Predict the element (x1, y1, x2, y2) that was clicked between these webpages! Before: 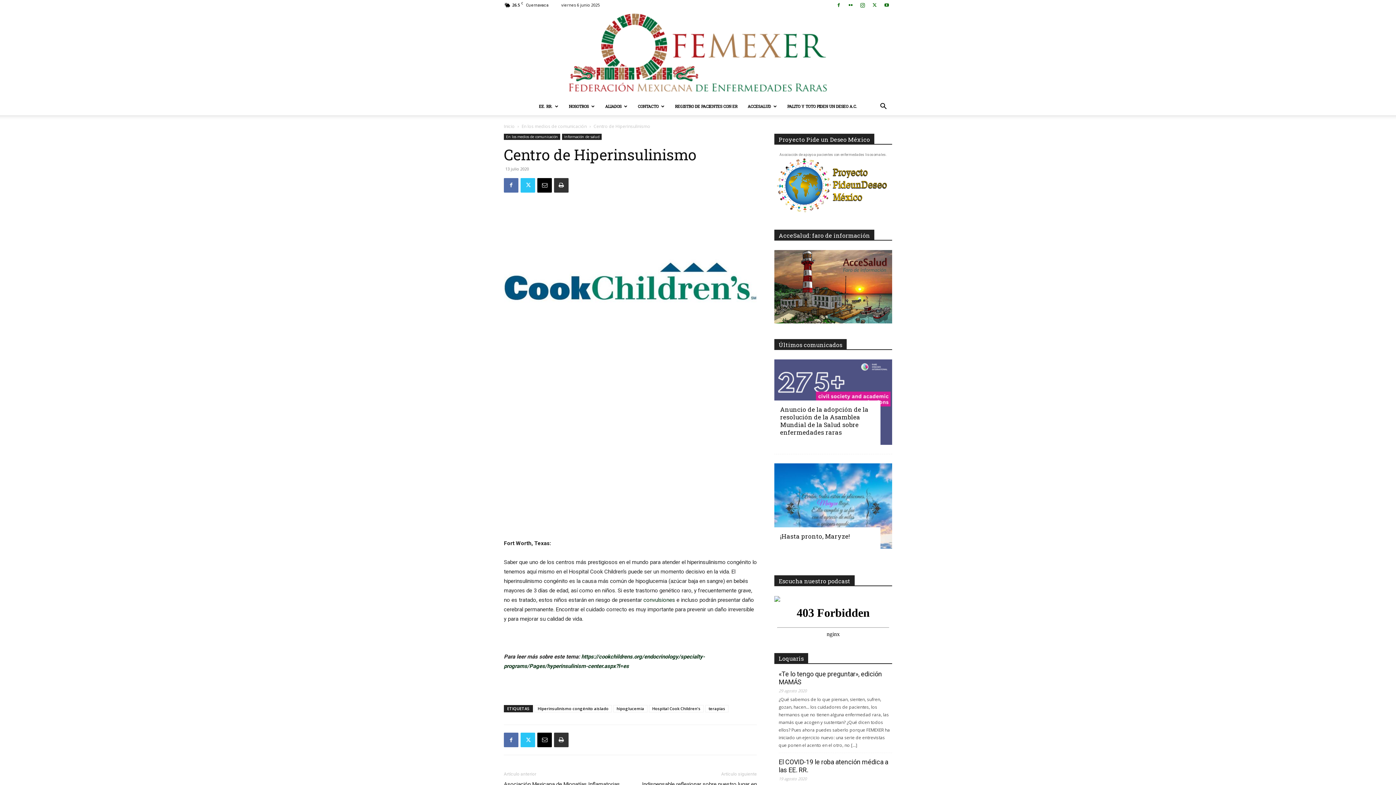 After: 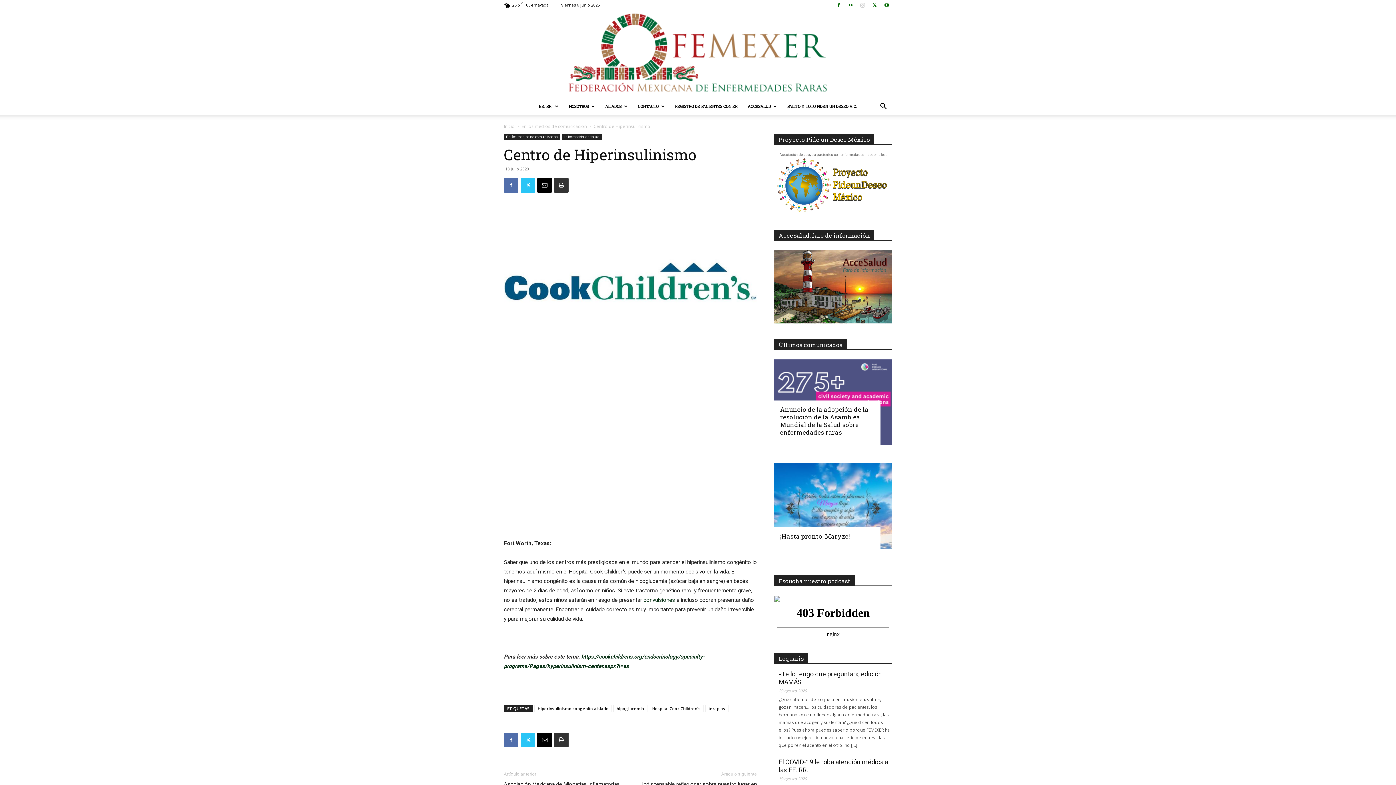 Action: bbox: (857, 0, 868, 10)